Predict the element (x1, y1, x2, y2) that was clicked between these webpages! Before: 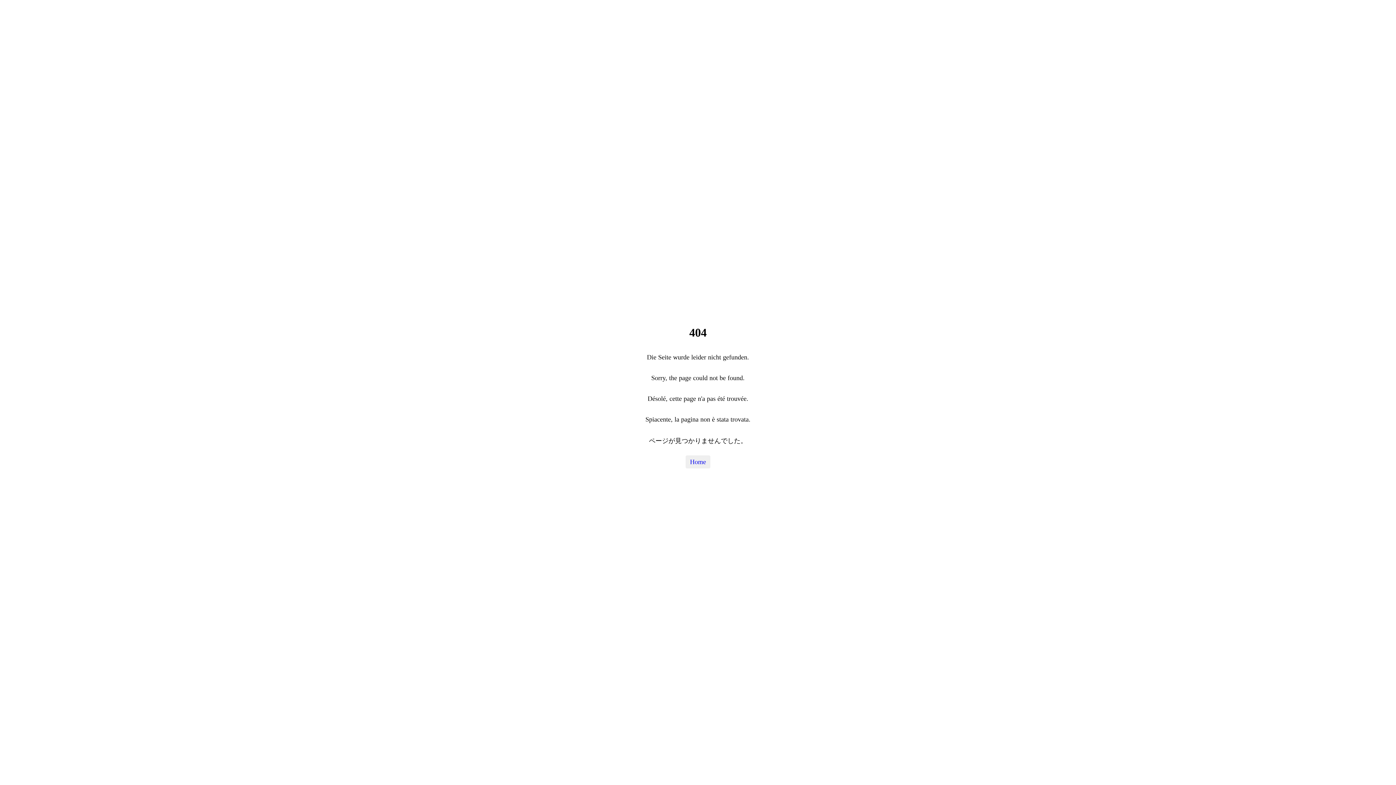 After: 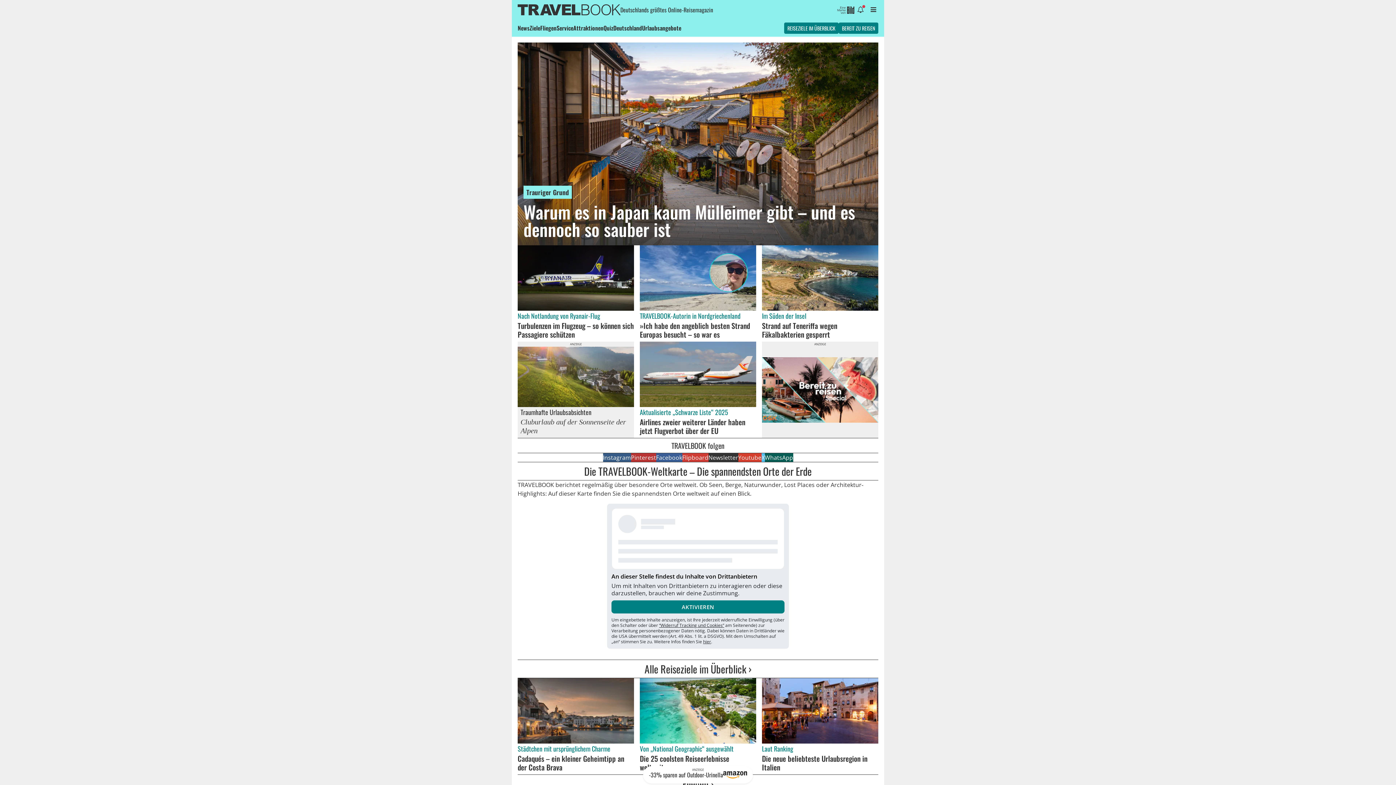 Action: label: Home bbox: (685, 455, 710, 468)